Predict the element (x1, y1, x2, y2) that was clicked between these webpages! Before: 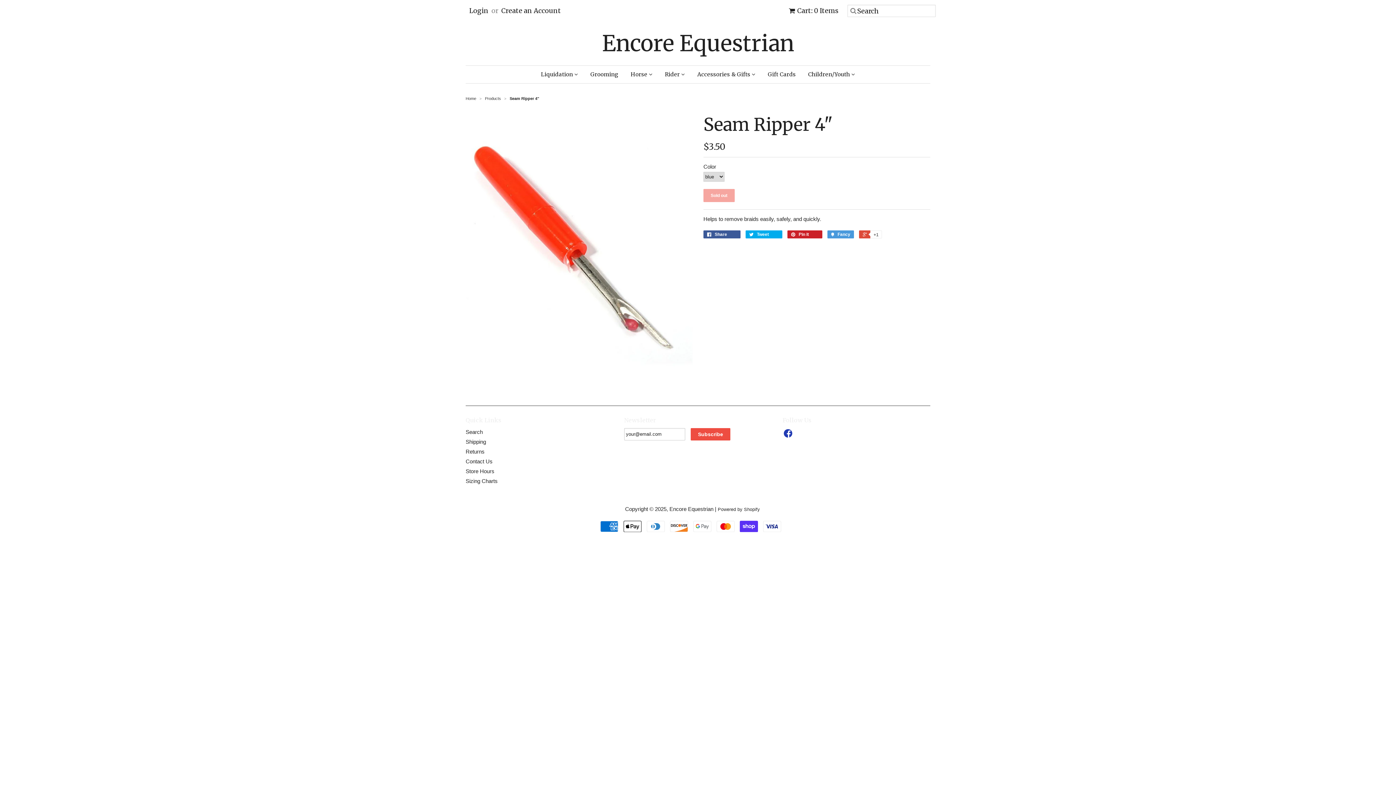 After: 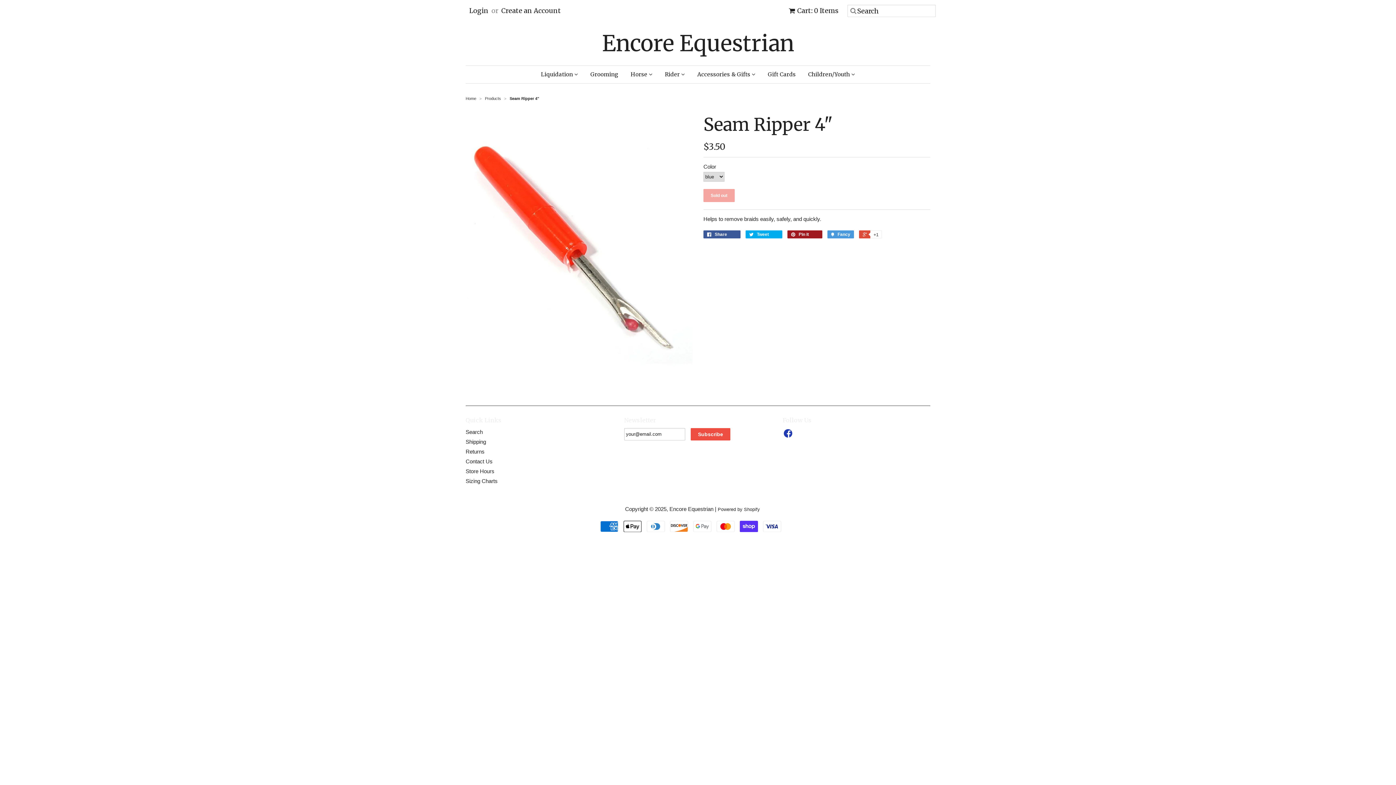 Action: bbox: (787, 230, 822, 238) label:  Pin it 0